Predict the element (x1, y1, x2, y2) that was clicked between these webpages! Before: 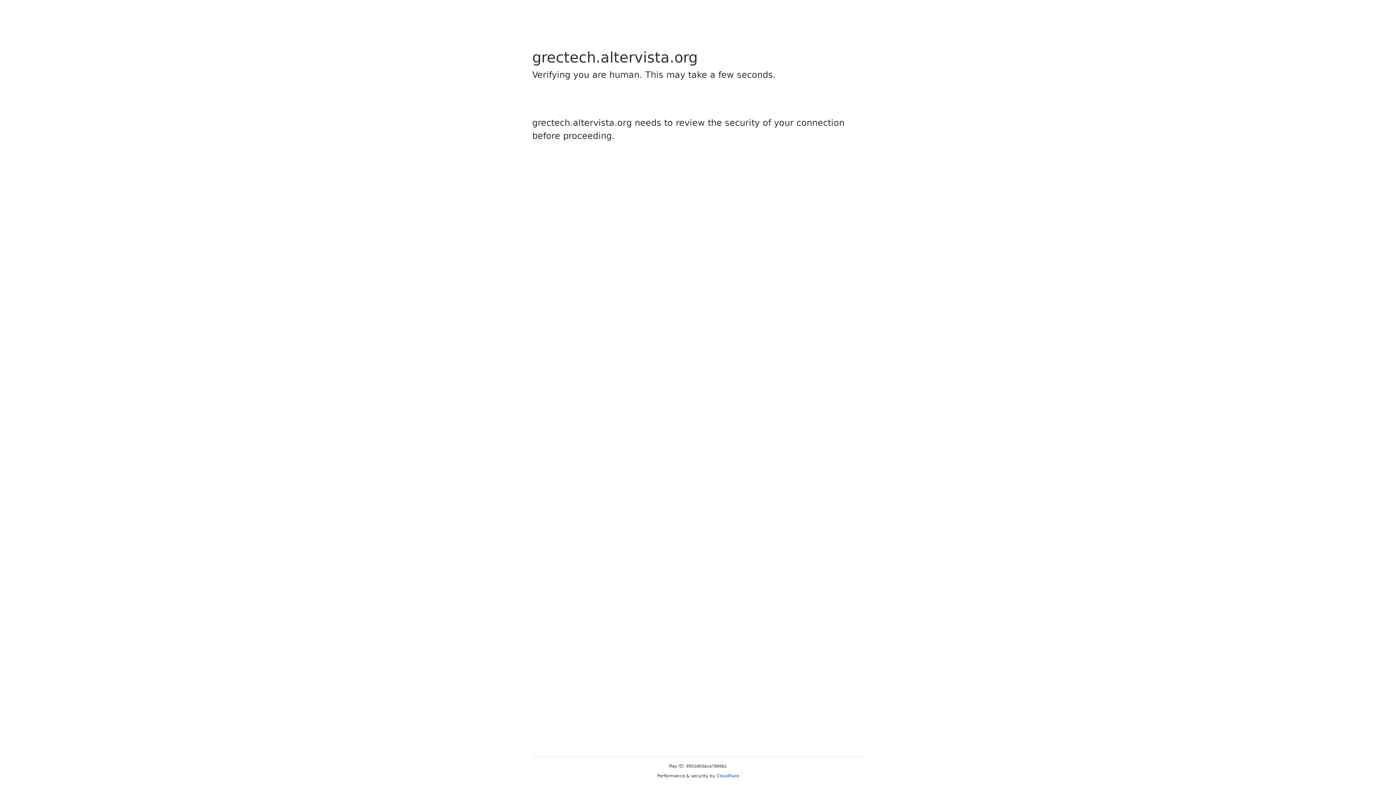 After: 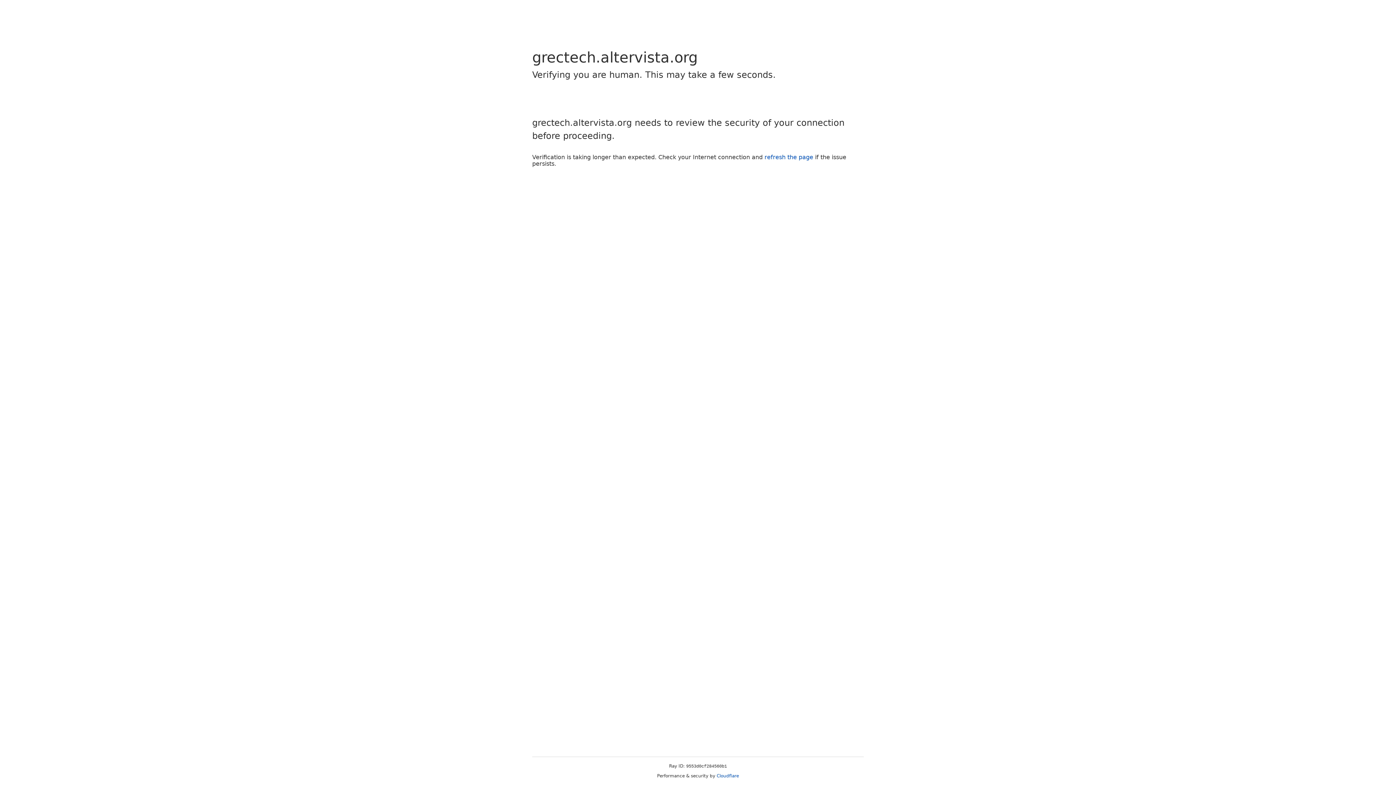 Action: bbox: (716, 773, 739, 778) label: Cloudflare